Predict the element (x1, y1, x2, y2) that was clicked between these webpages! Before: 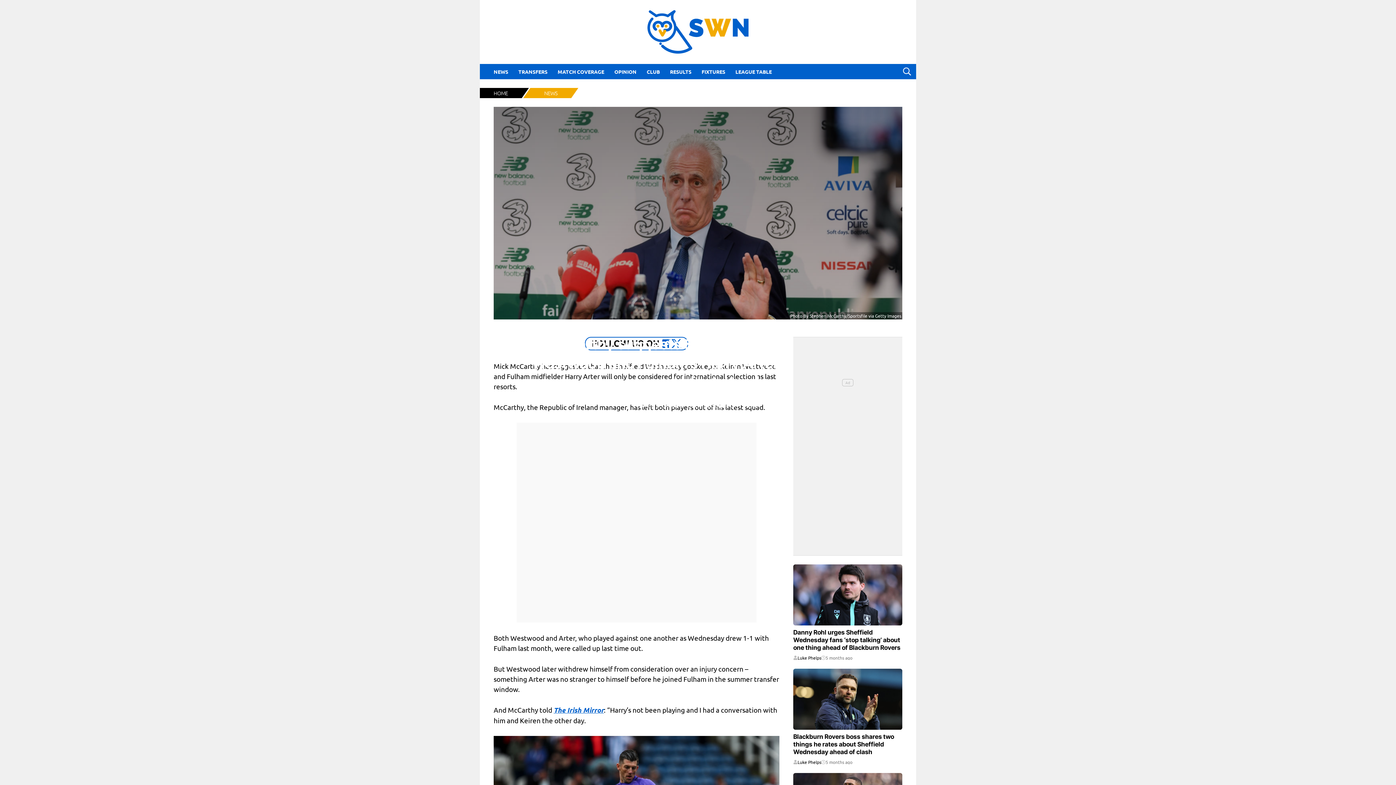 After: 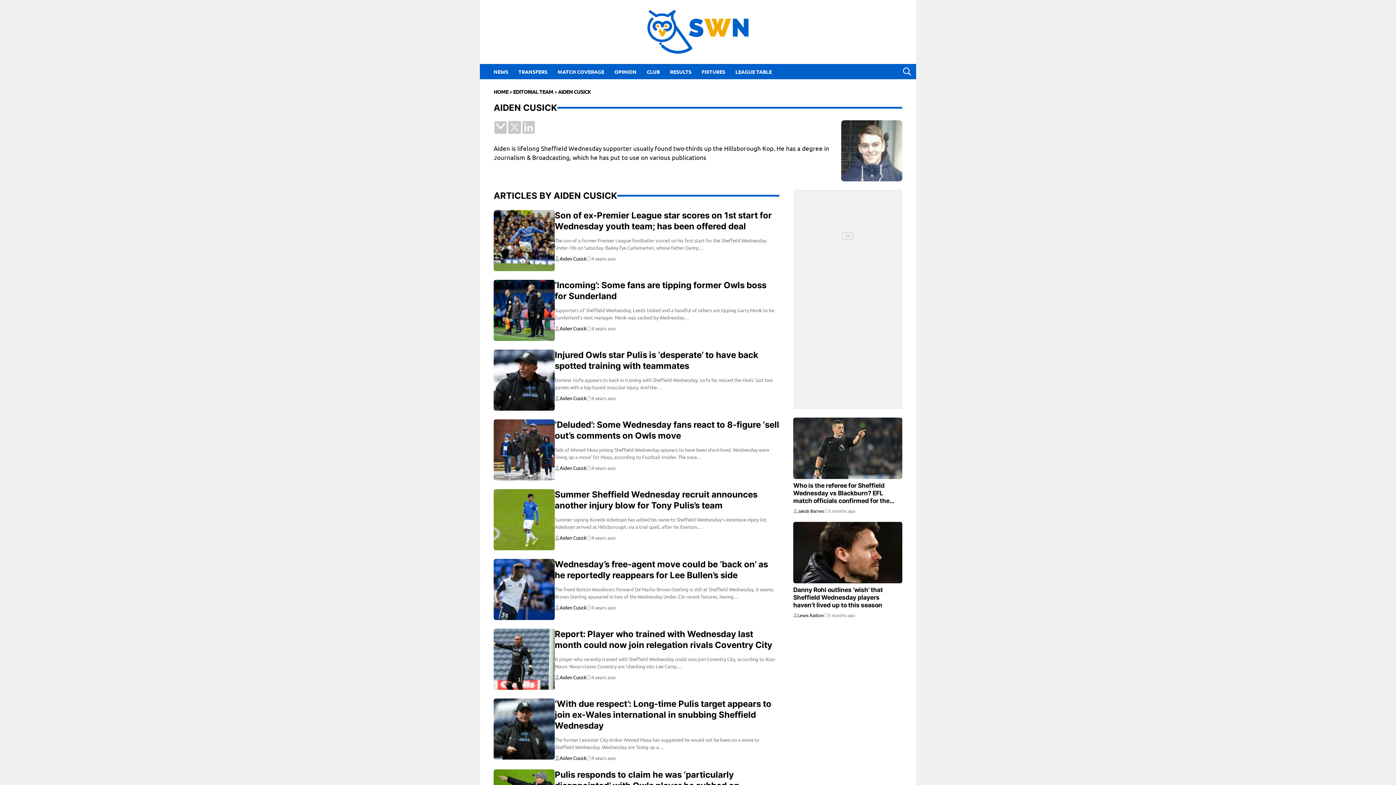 Action: bbox: (724, 402, 760, 407) label: Aiden Cusick